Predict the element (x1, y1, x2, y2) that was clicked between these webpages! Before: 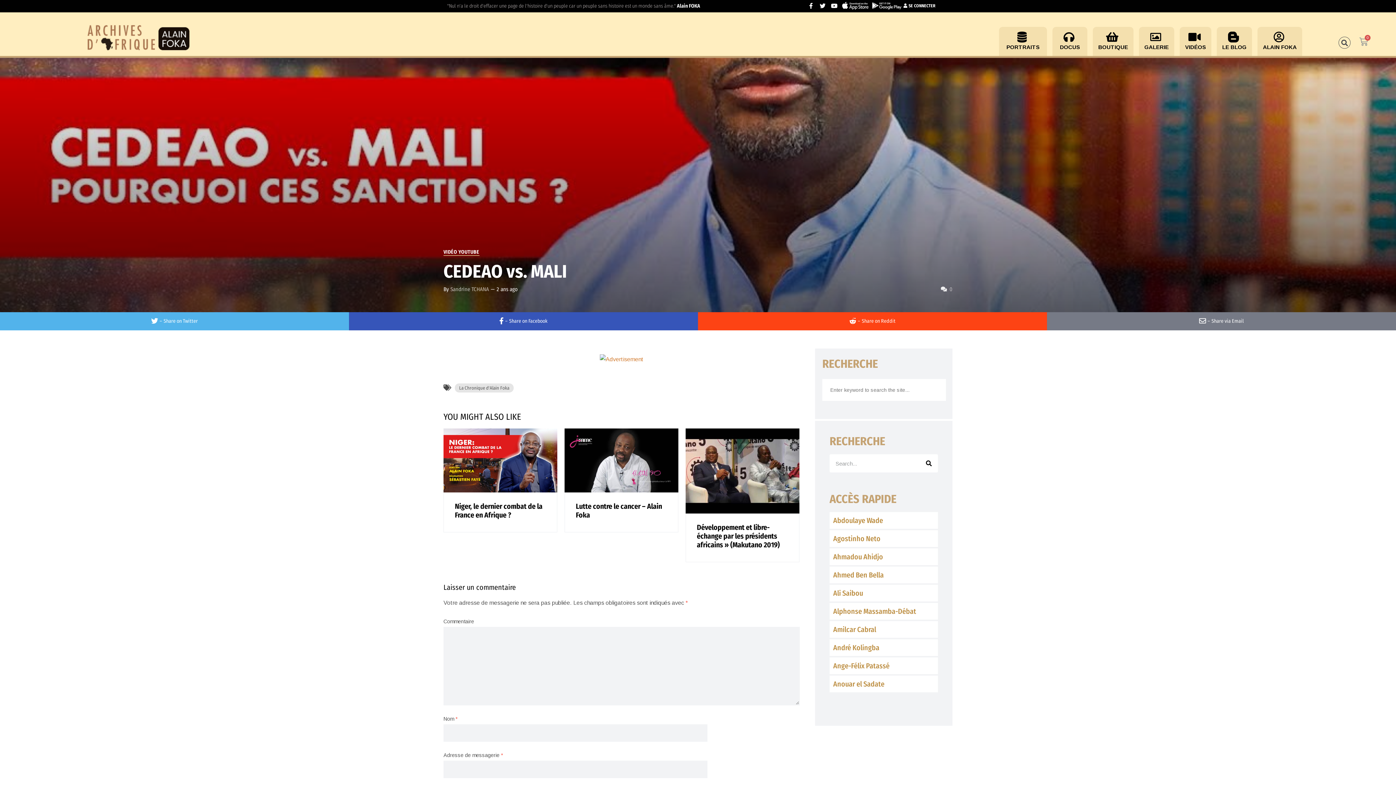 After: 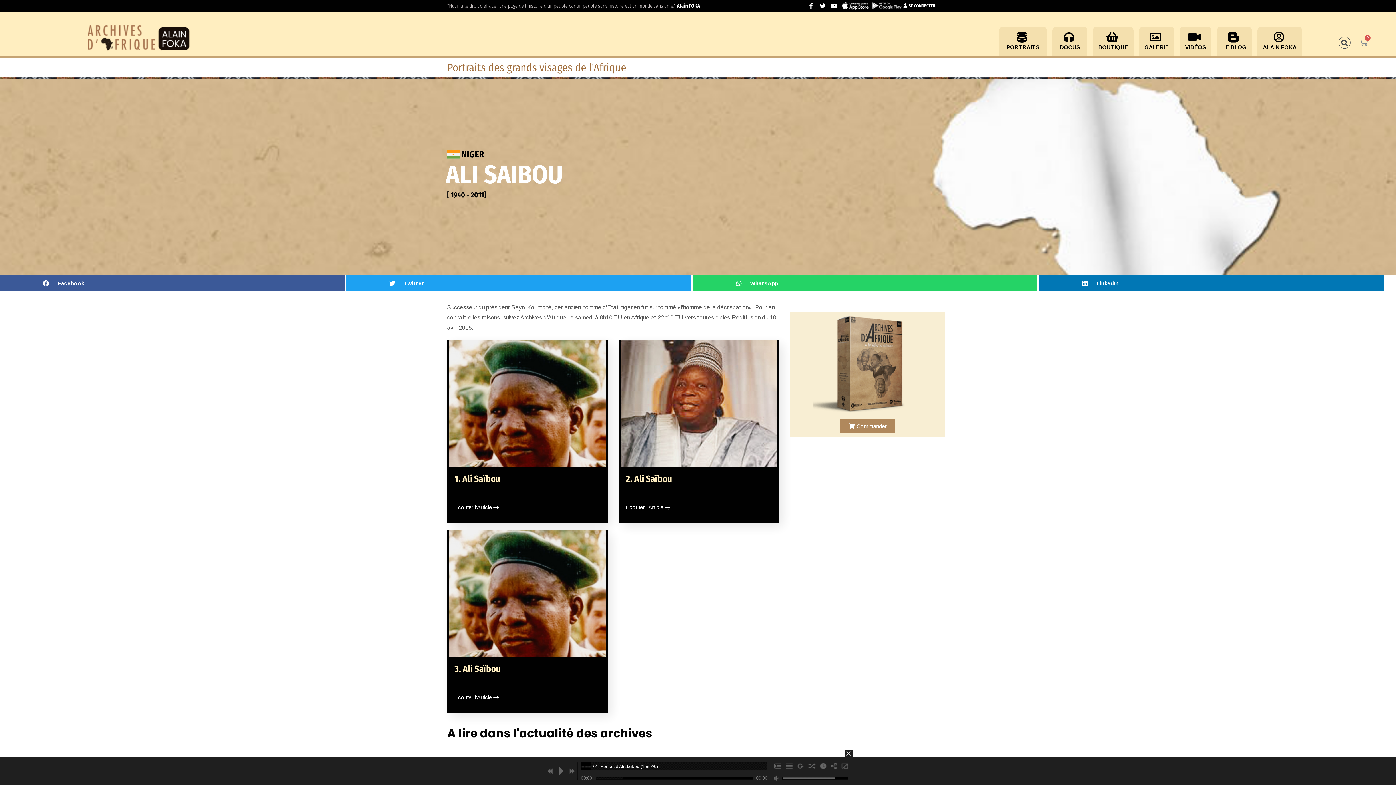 Action: label: Ali Saibou bbox: (833, 589, 863, 597)